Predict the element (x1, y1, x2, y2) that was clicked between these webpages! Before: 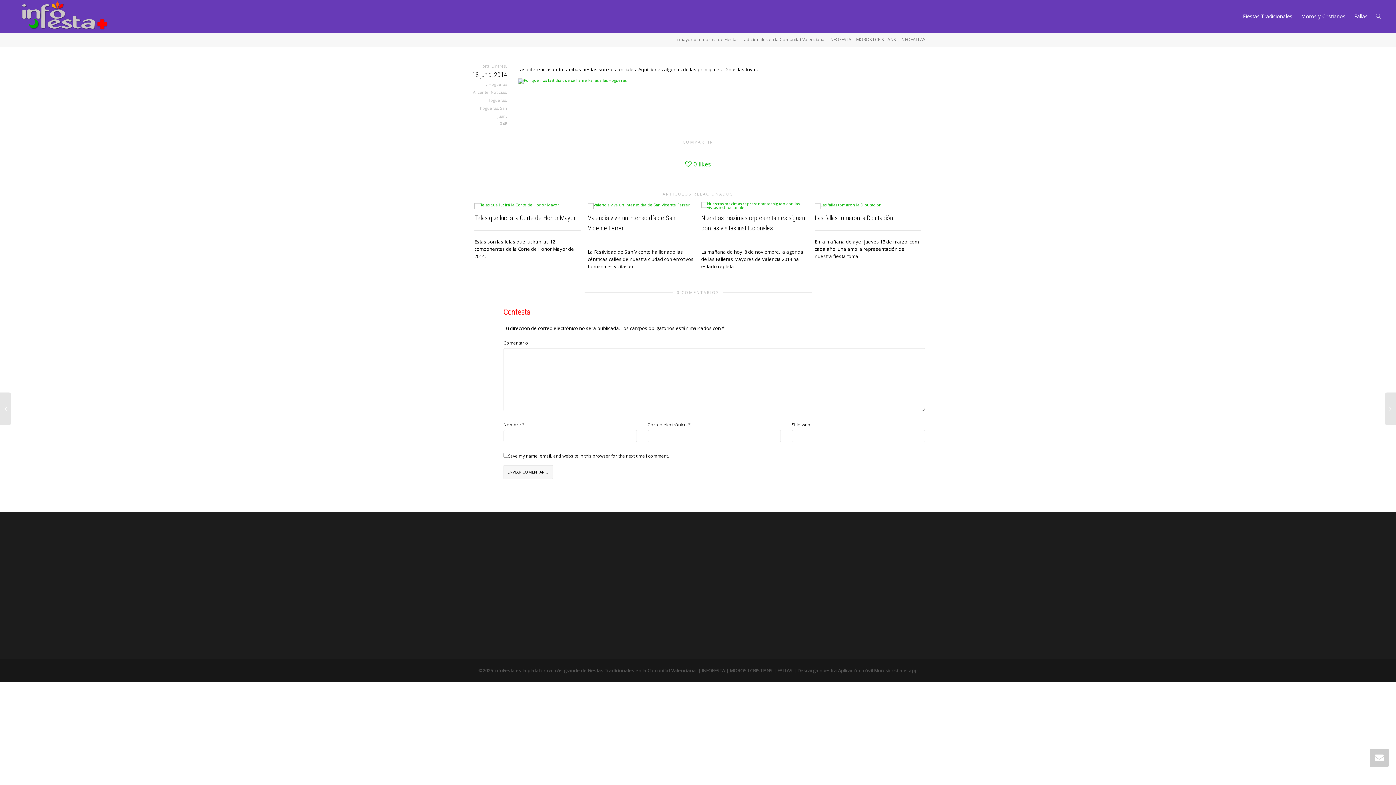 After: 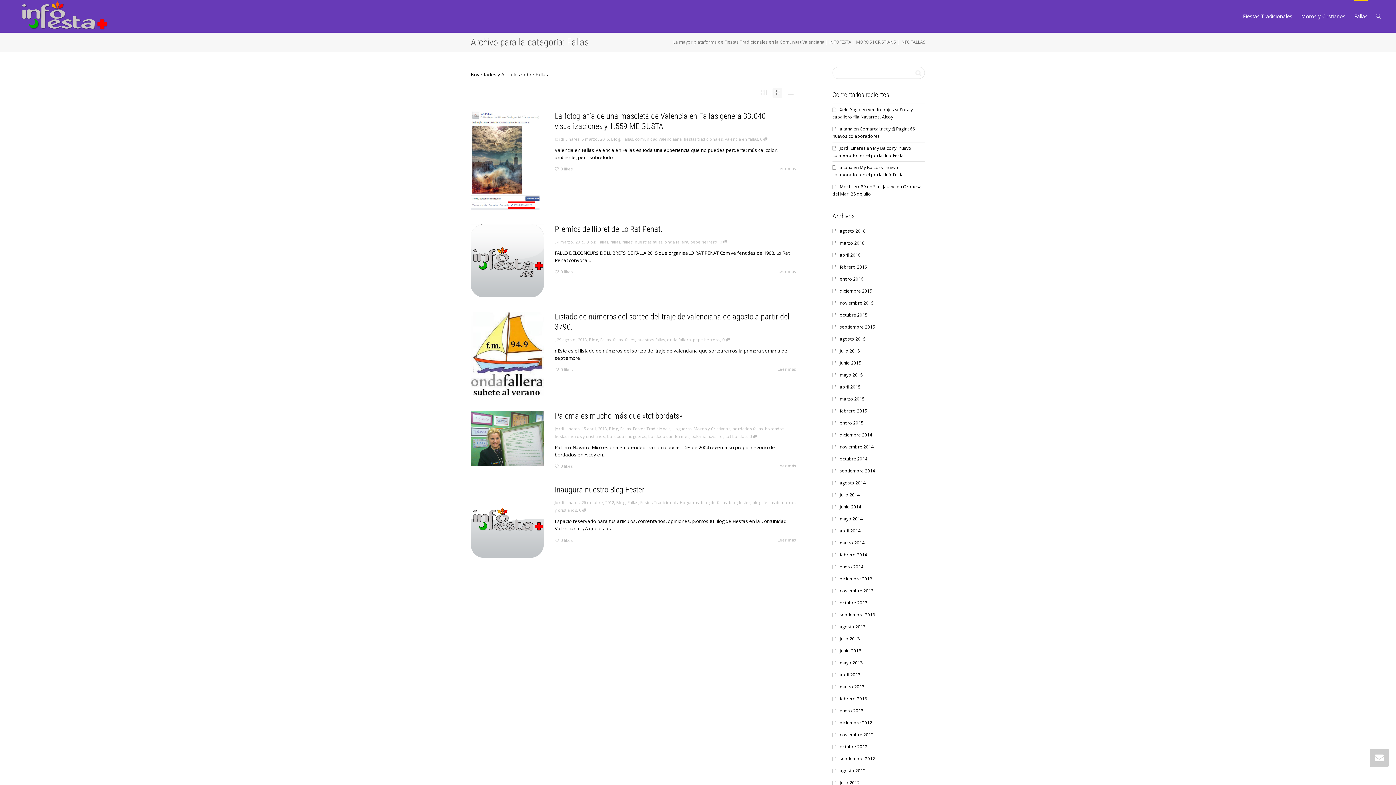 Action: bbox: (1354, 0, 1368, 32) label: Fallas